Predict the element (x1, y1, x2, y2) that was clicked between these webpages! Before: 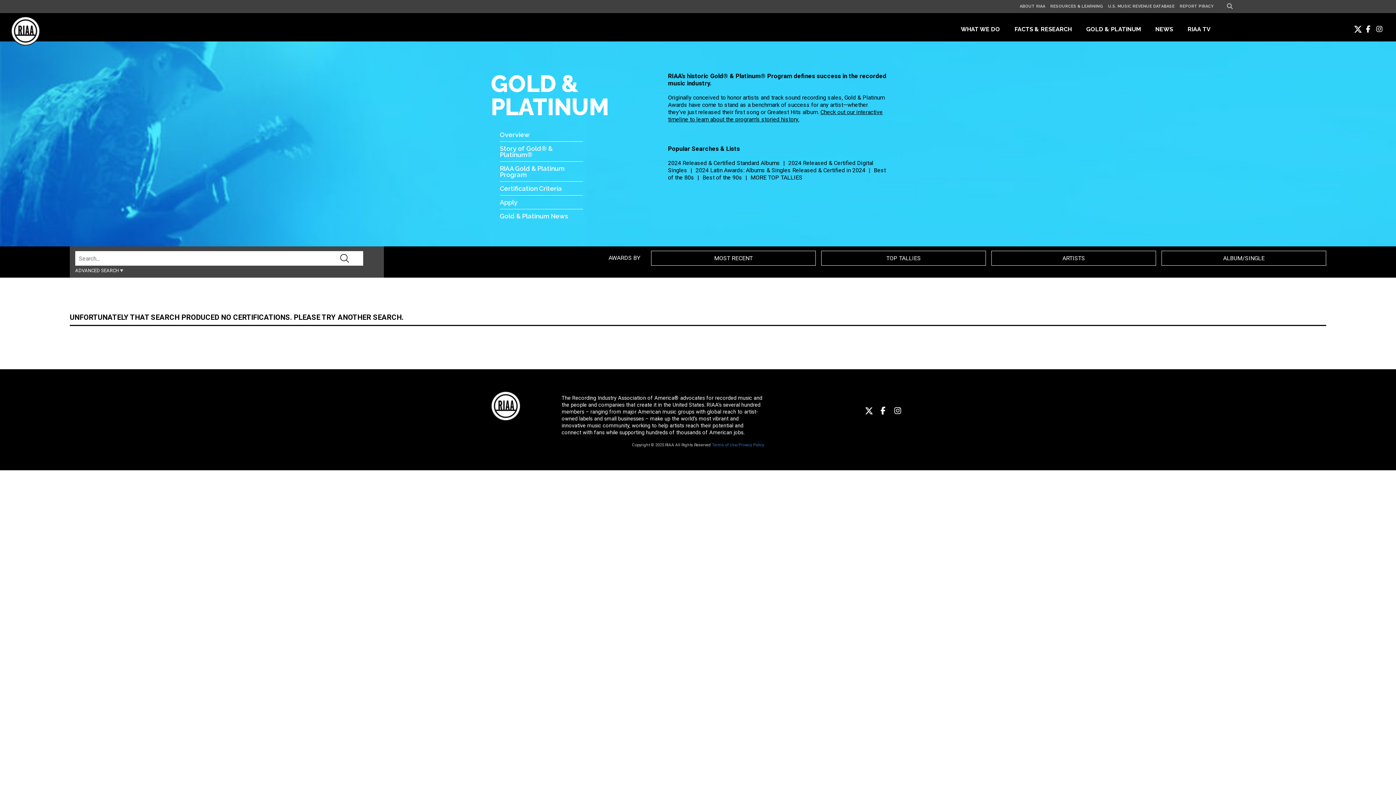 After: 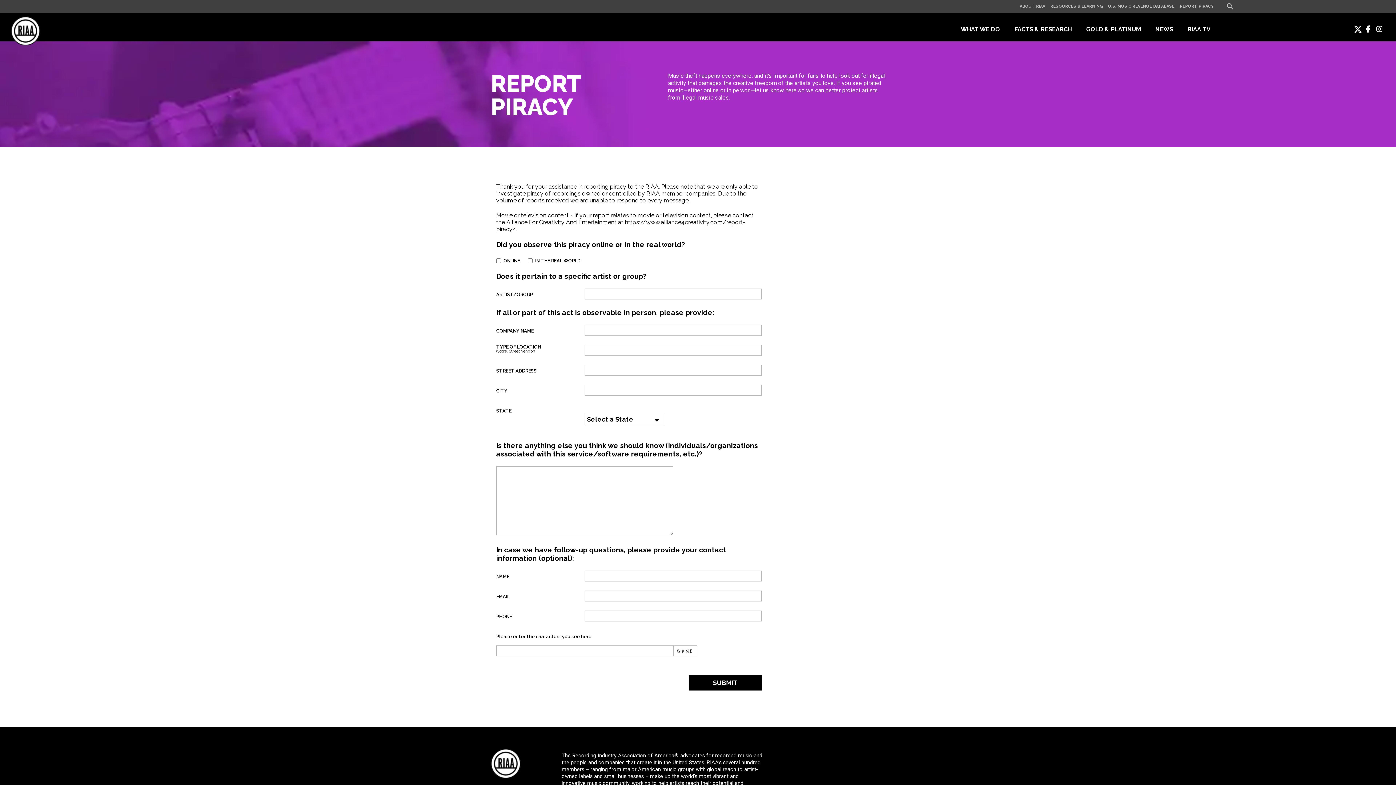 Action: bbox: (1180, 2, 1213, 10) label: REPORT PIRACY